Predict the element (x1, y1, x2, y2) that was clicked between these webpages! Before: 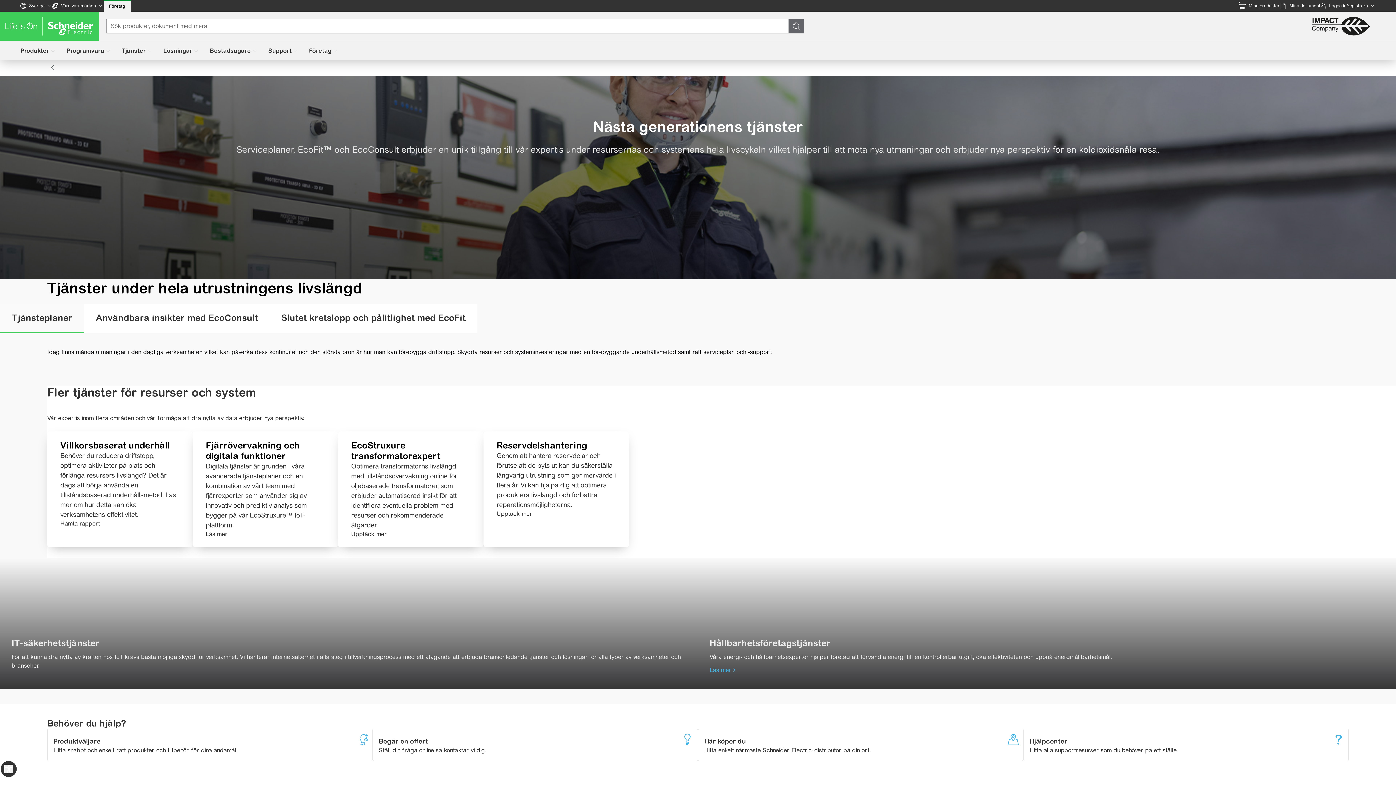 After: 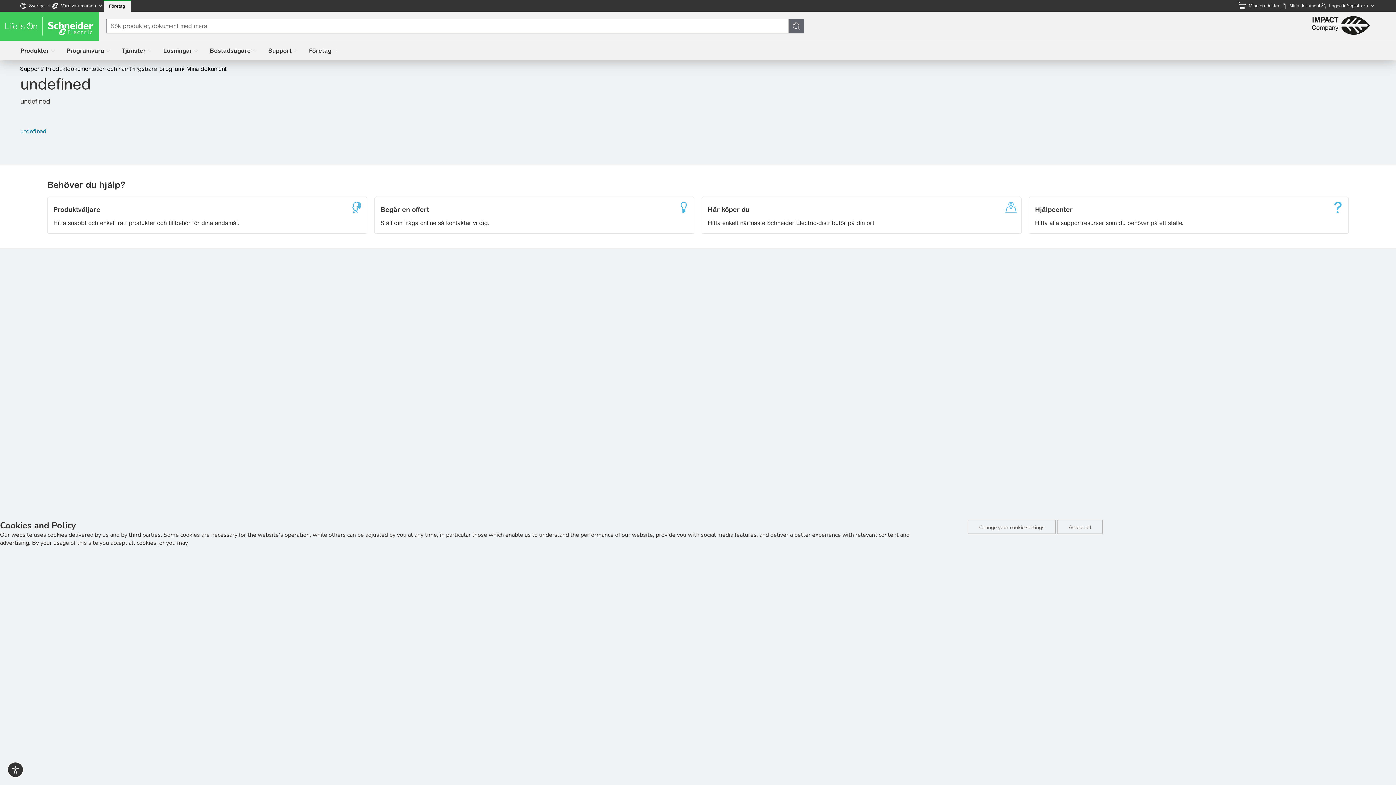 Action: bbox: (1279, 0, 1320, 11) label: Antalet artiklar i kundvagnen är
0
Mina dokument